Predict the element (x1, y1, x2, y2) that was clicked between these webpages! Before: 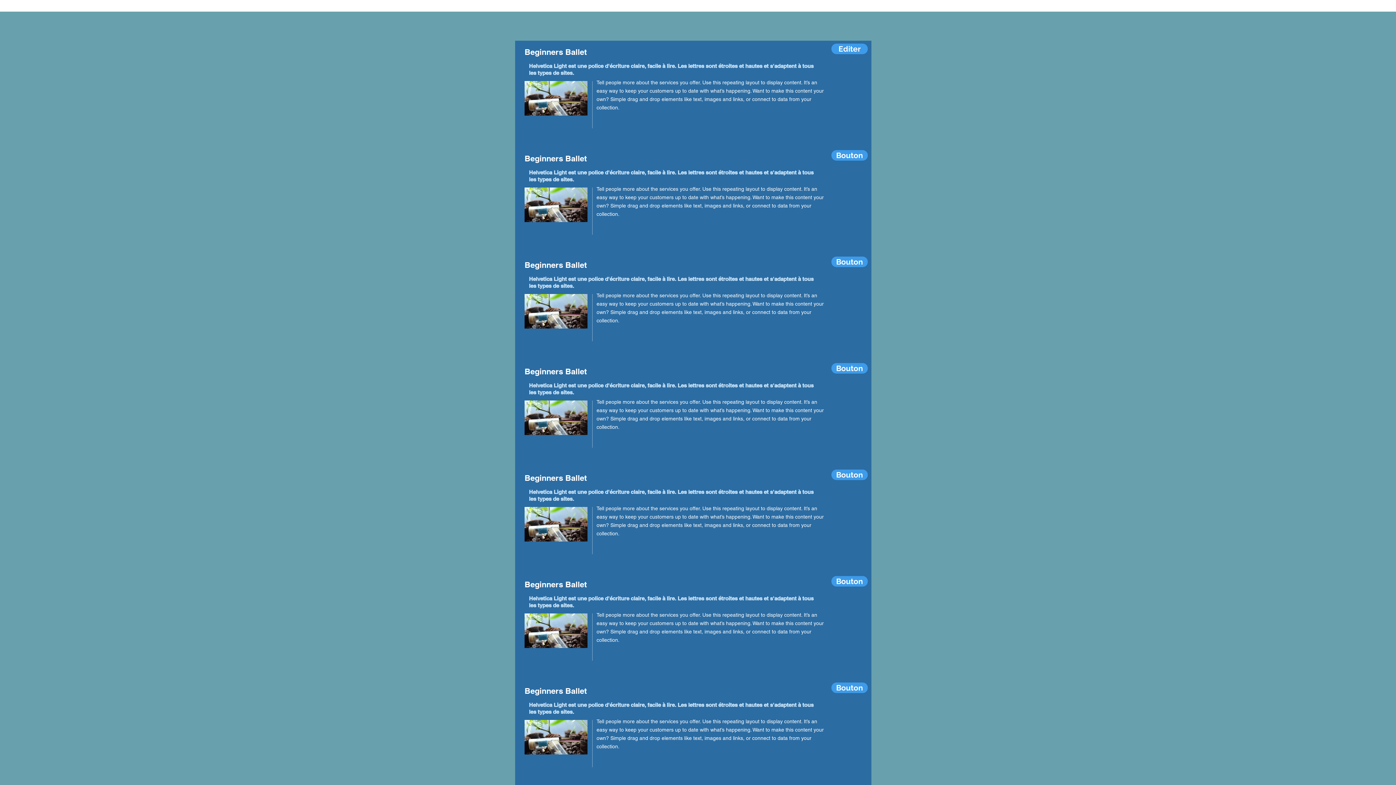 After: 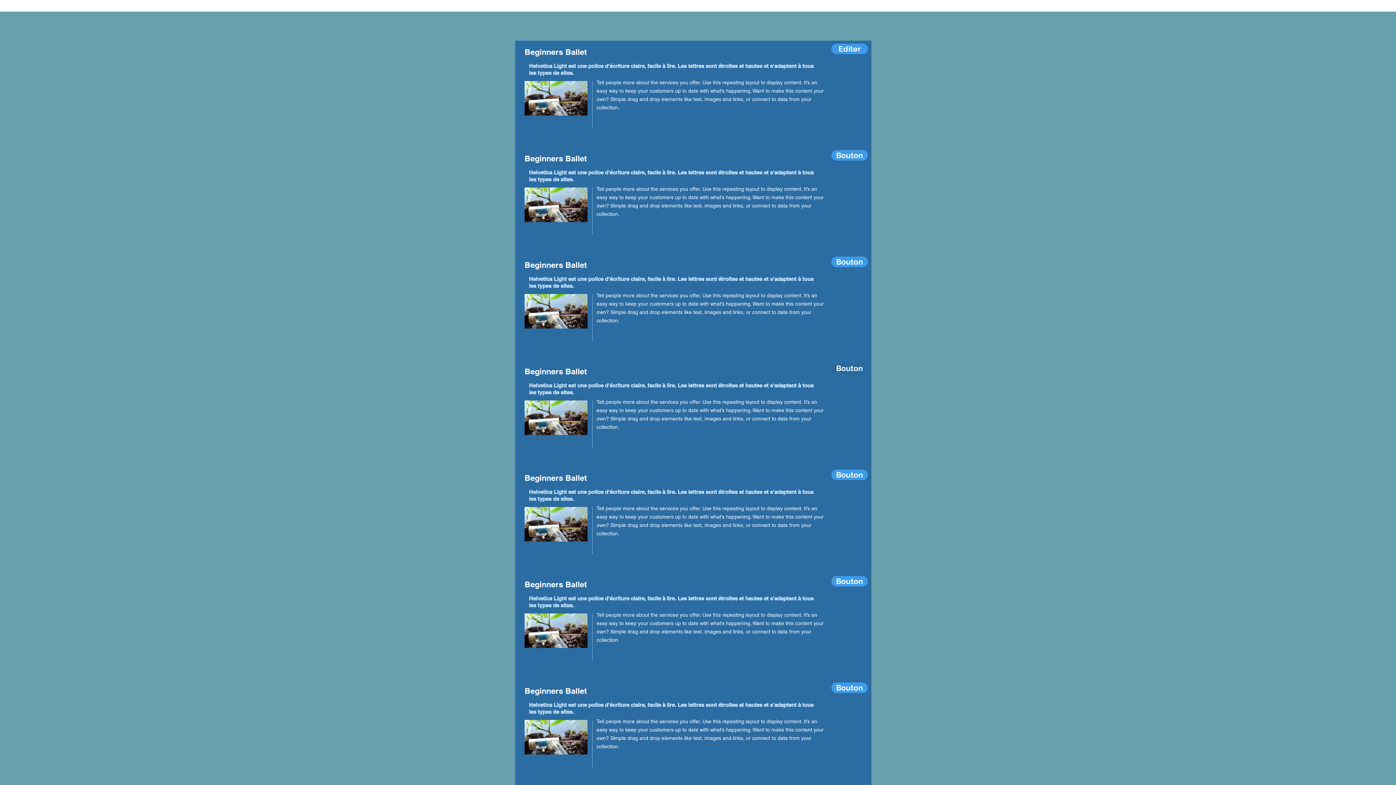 Action: label: Bouton bbox: (831, 363, 868, 373)